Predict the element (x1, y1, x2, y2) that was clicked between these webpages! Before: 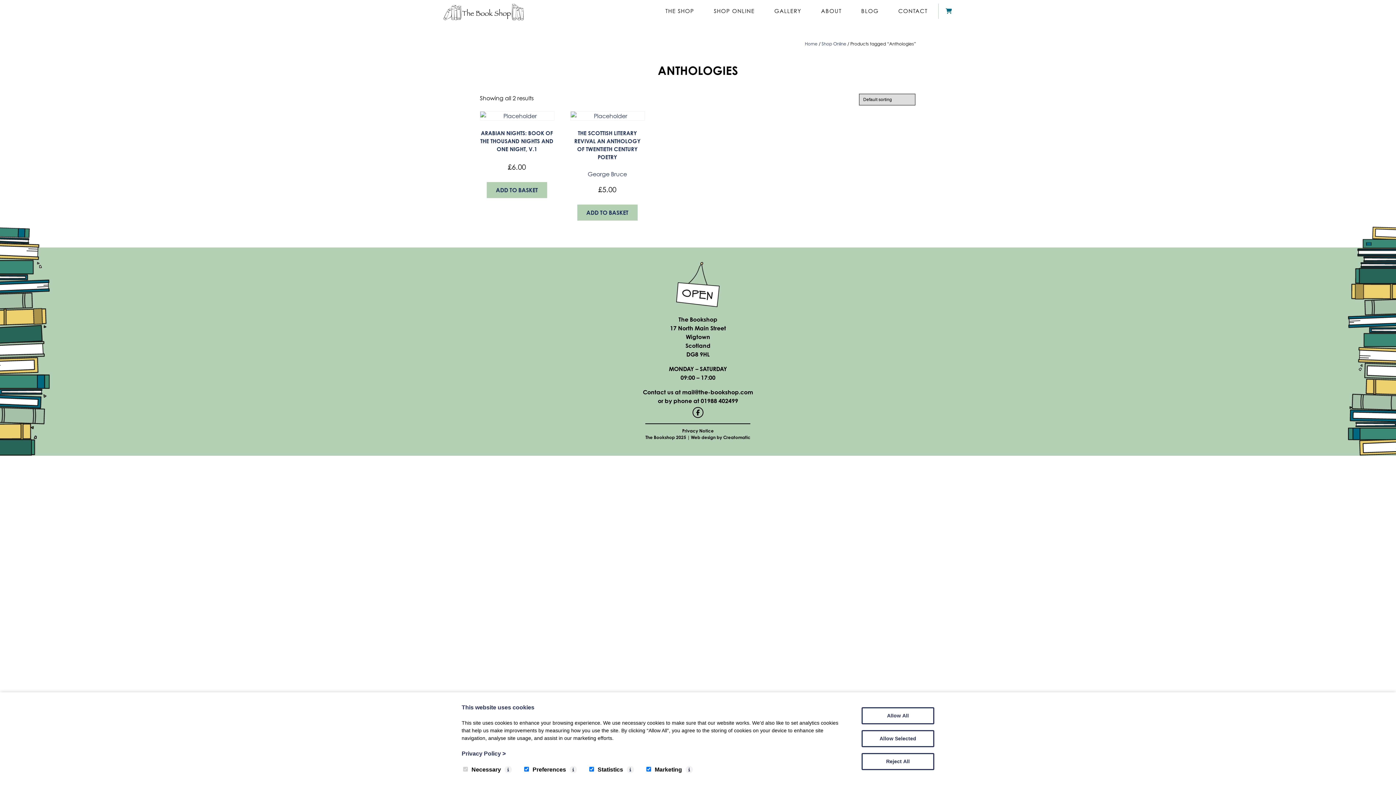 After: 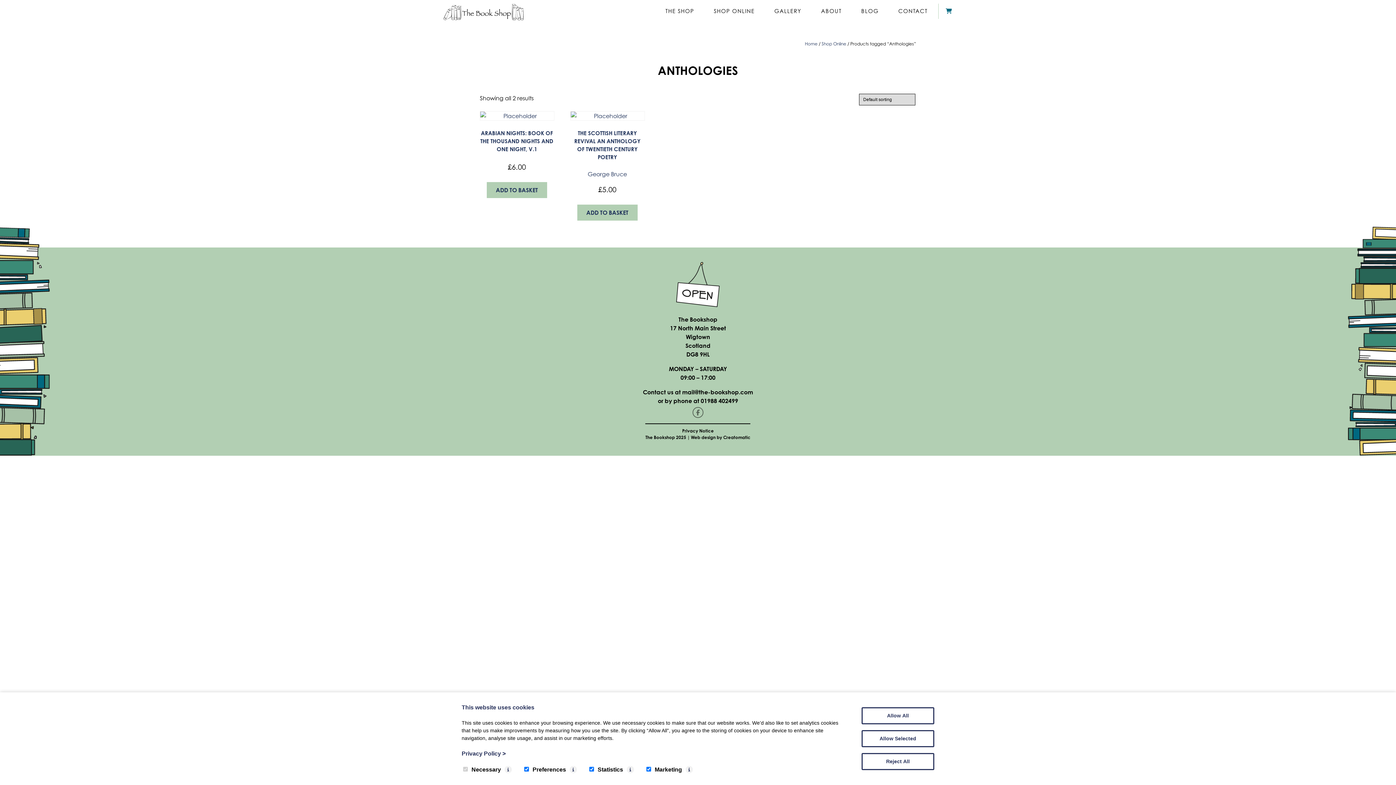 Action: bbox: (690, 409, 705, 416)